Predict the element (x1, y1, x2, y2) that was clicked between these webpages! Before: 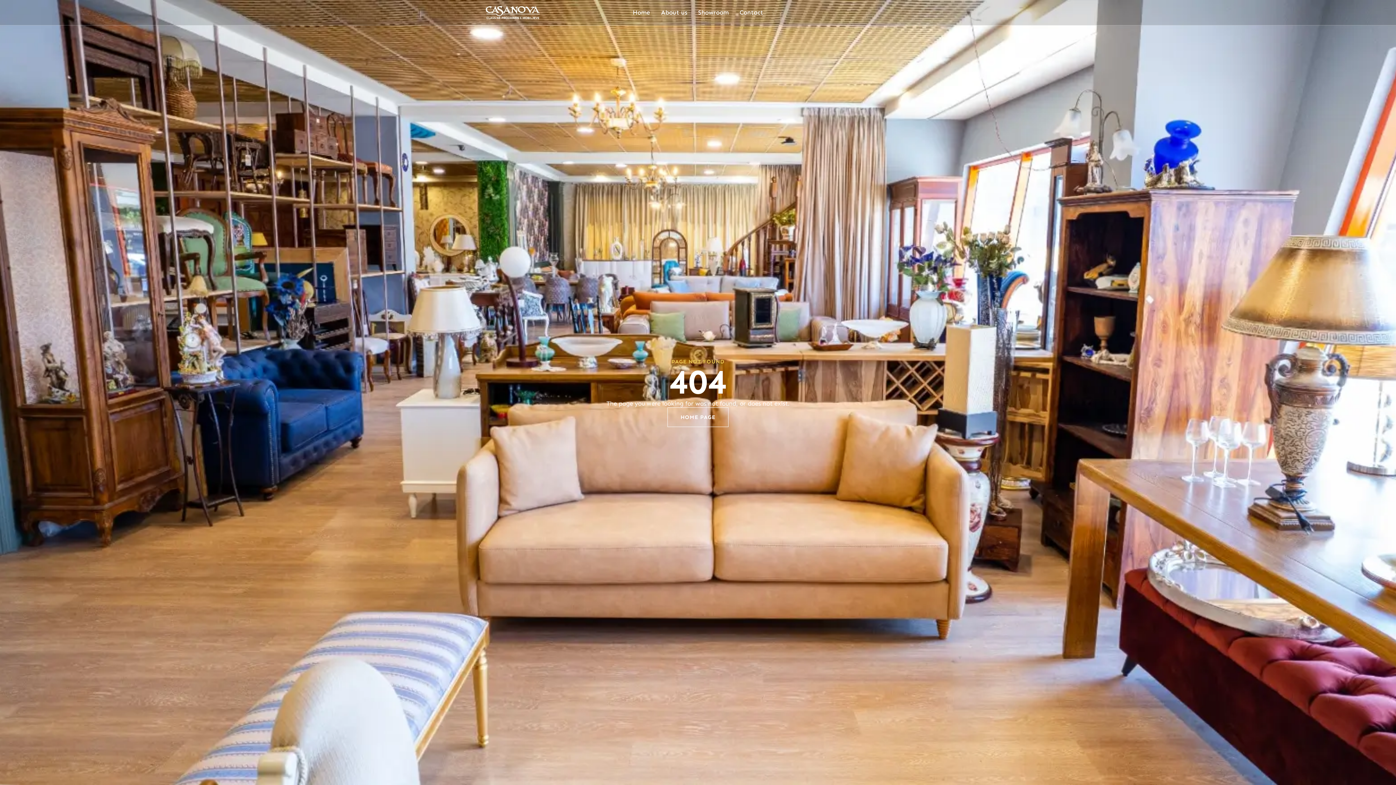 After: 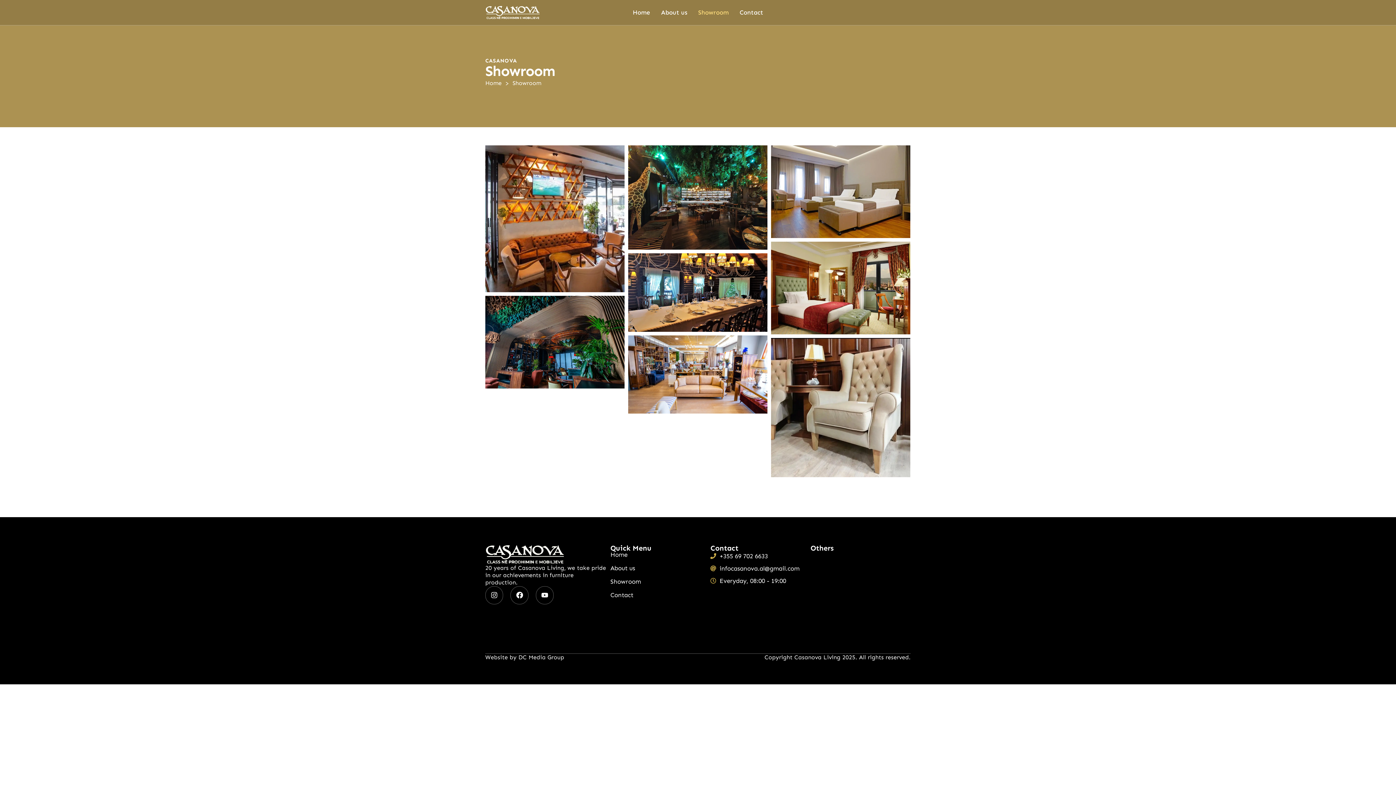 Action: label: Showroom bbox: (692, 4, 734, 21)